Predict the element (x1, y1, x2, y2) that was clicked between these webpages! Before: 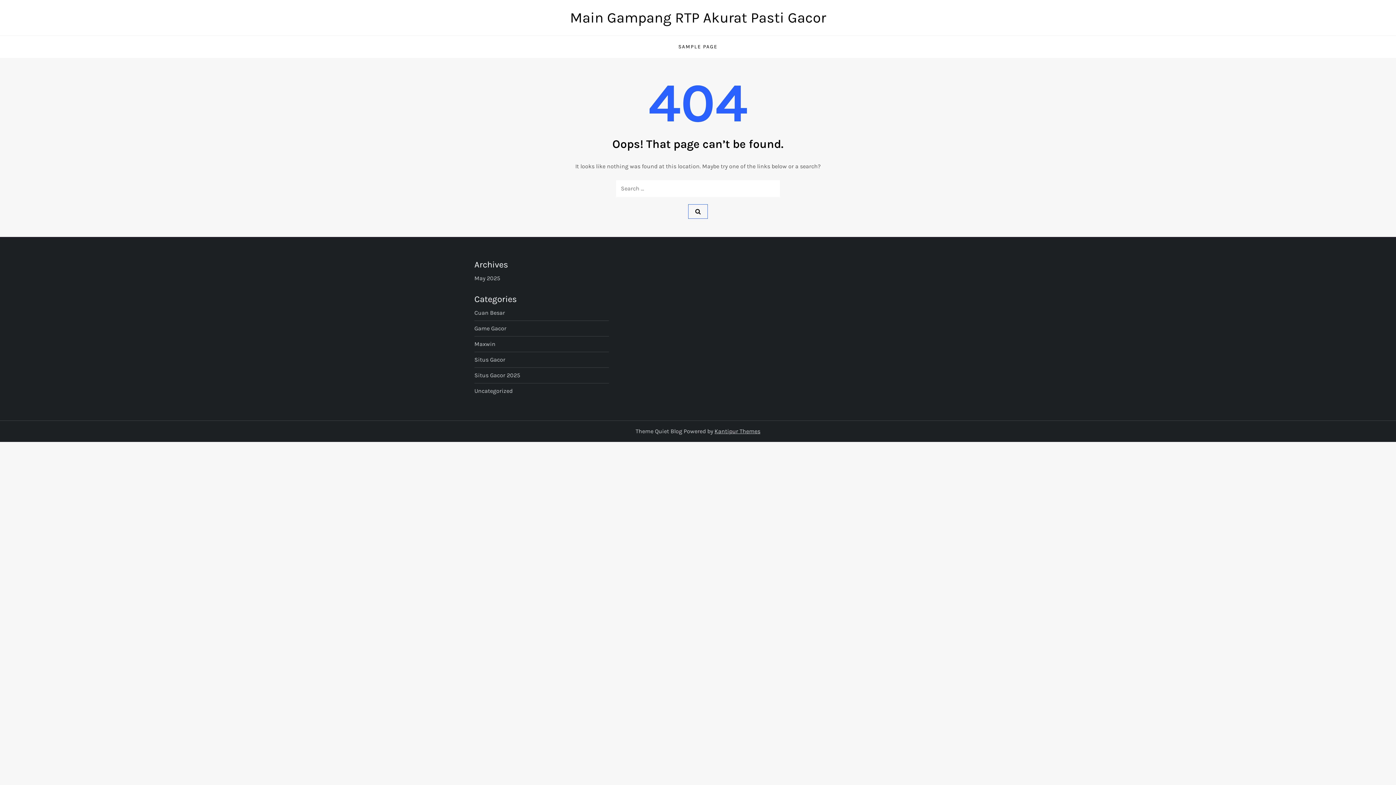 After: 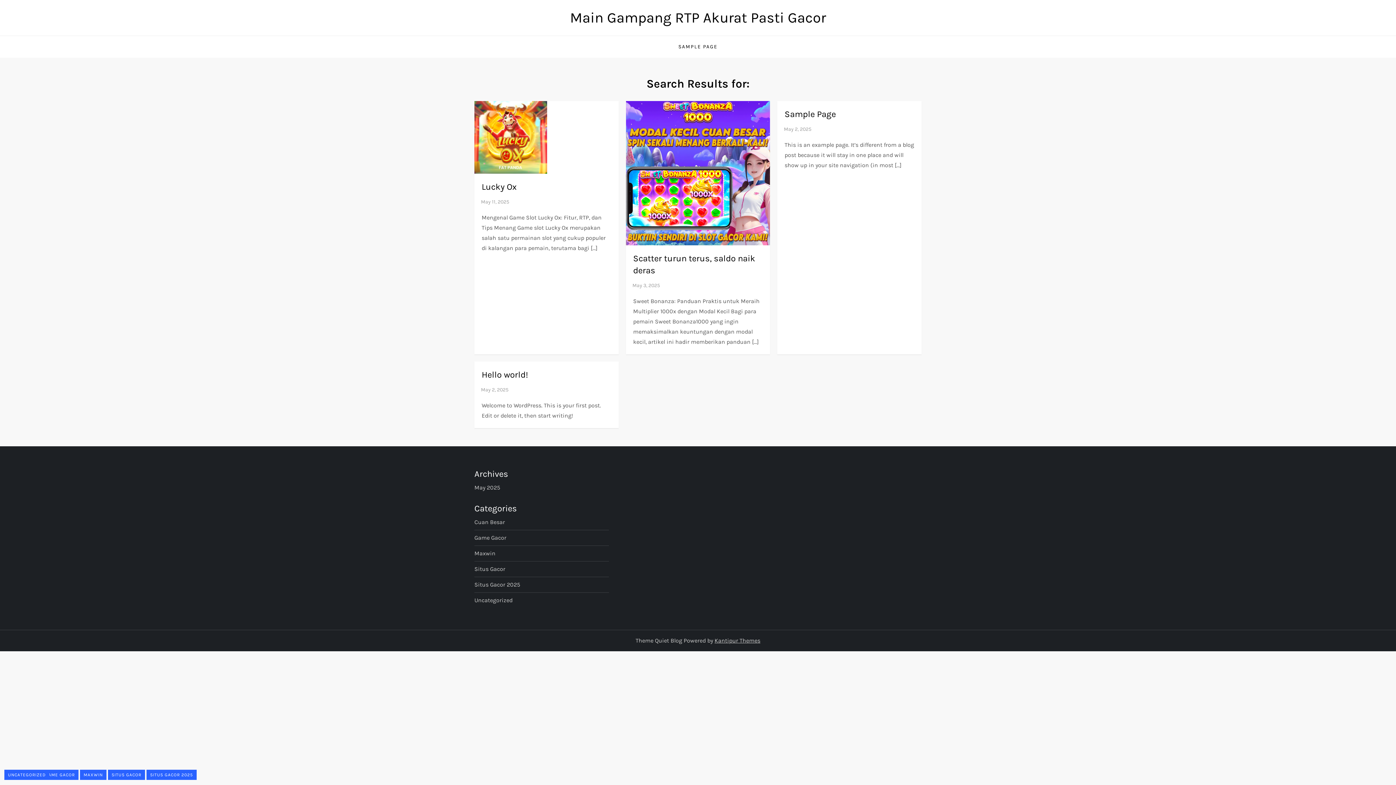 Action: bbox: (688, 204, 708, 218)